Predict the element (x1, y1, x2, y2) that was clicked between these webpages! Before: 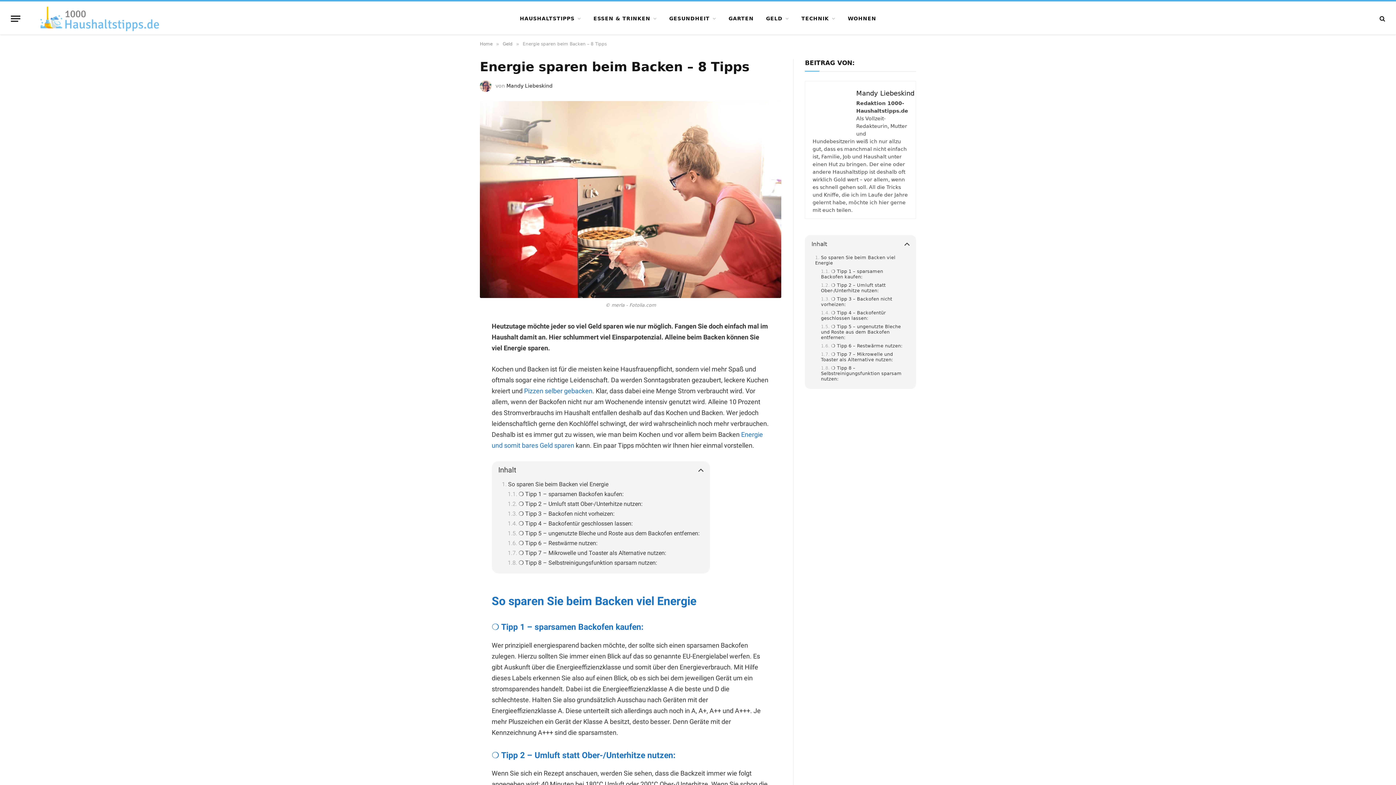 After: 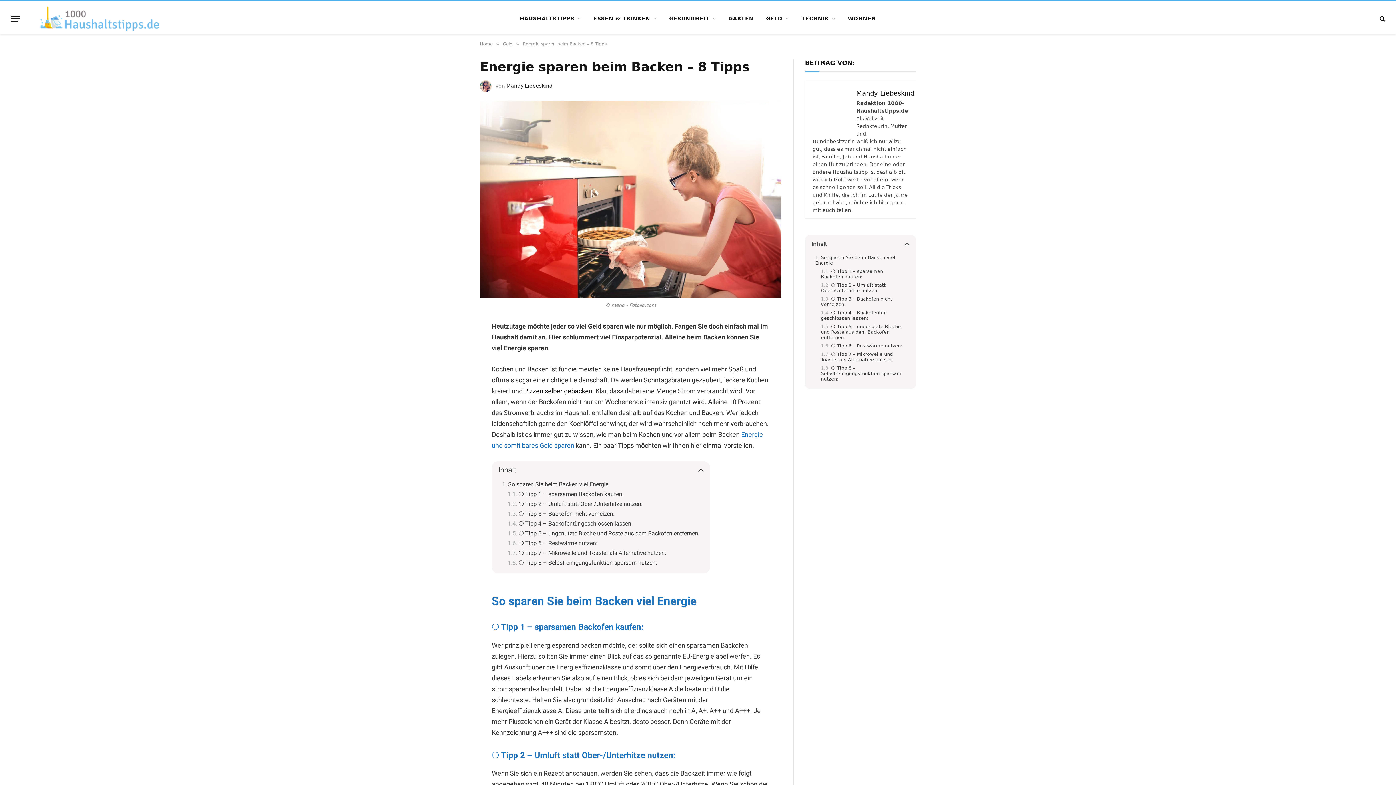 Action: bbox: (524, 387, 592, 394) label: Pizzen selber gebacken